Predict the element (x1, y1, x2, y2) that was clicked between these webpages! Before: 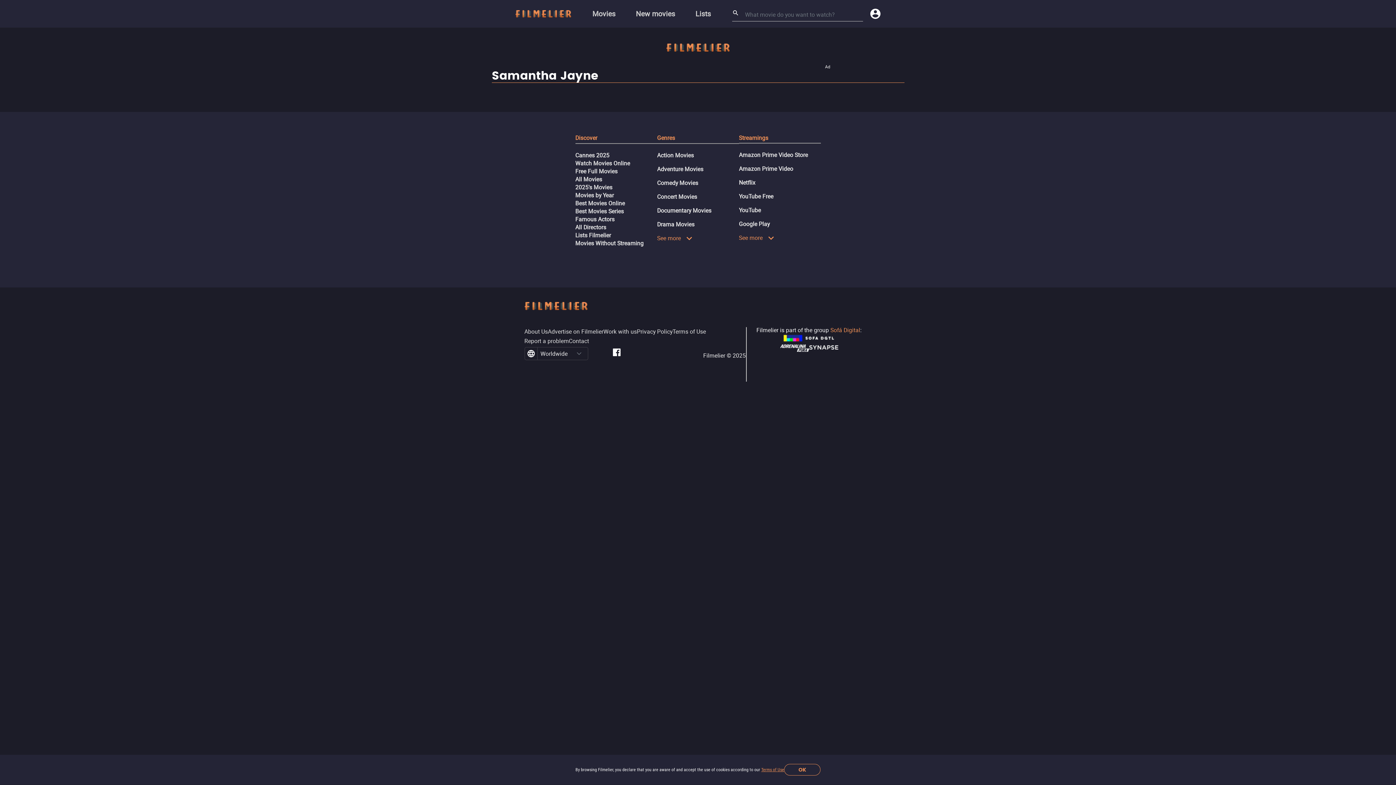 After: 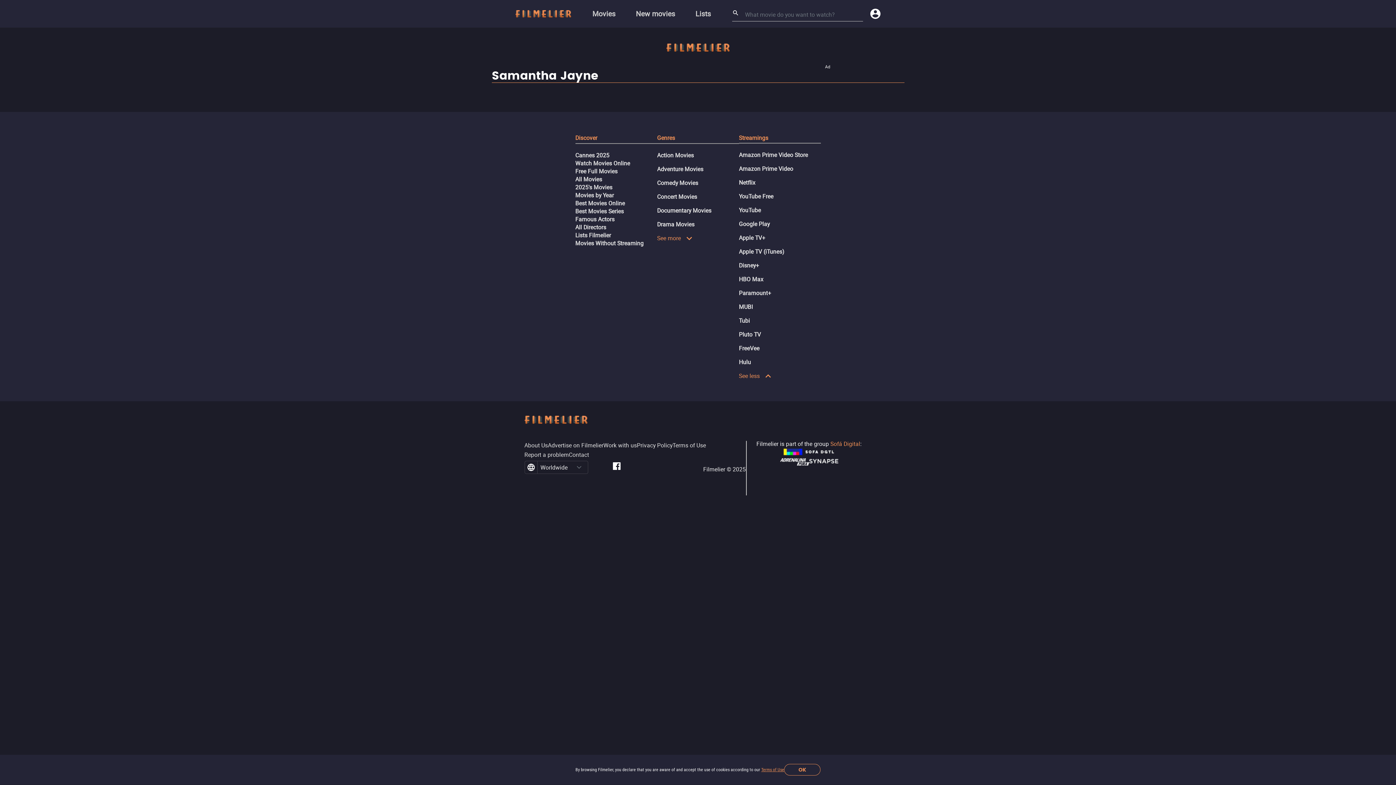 Action: bbox: (739, 234, 774, 241) label: See more